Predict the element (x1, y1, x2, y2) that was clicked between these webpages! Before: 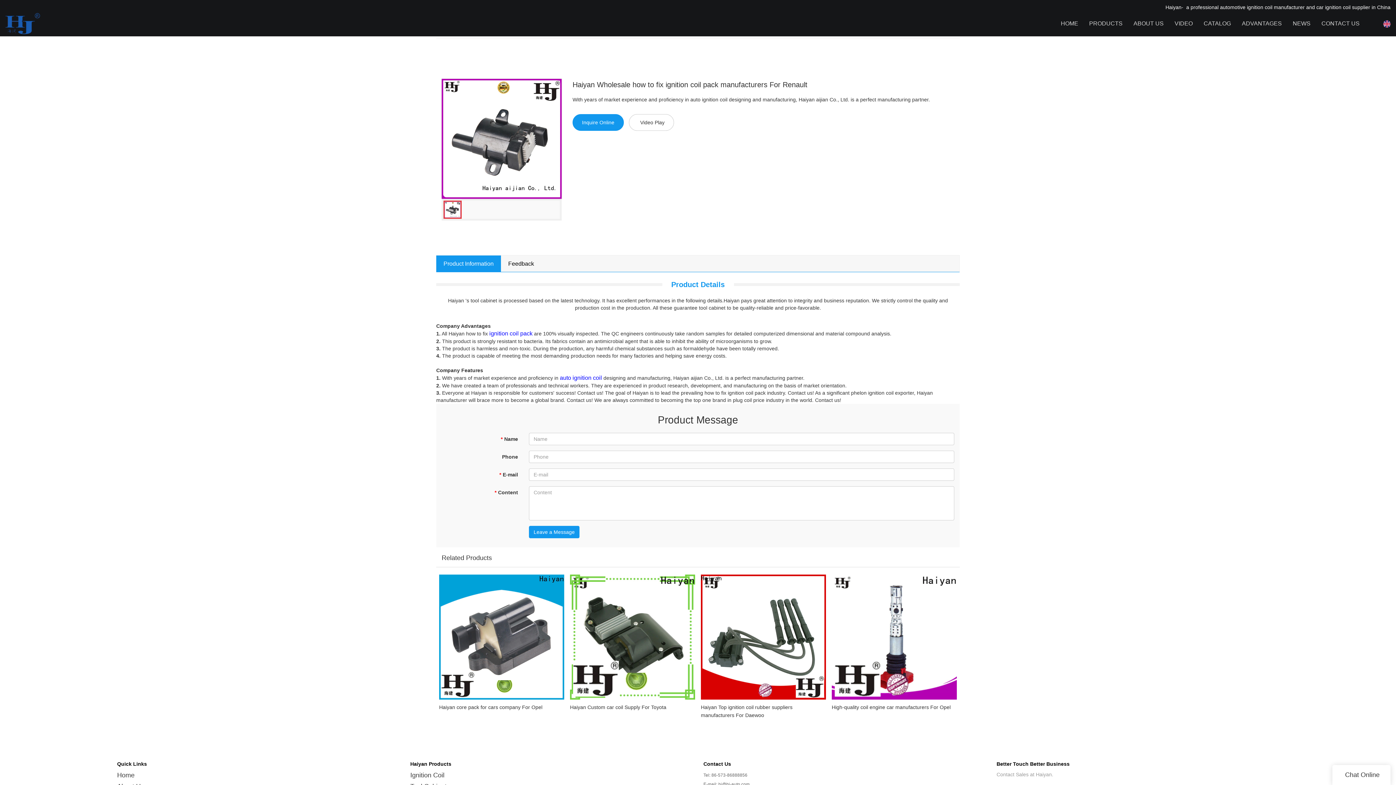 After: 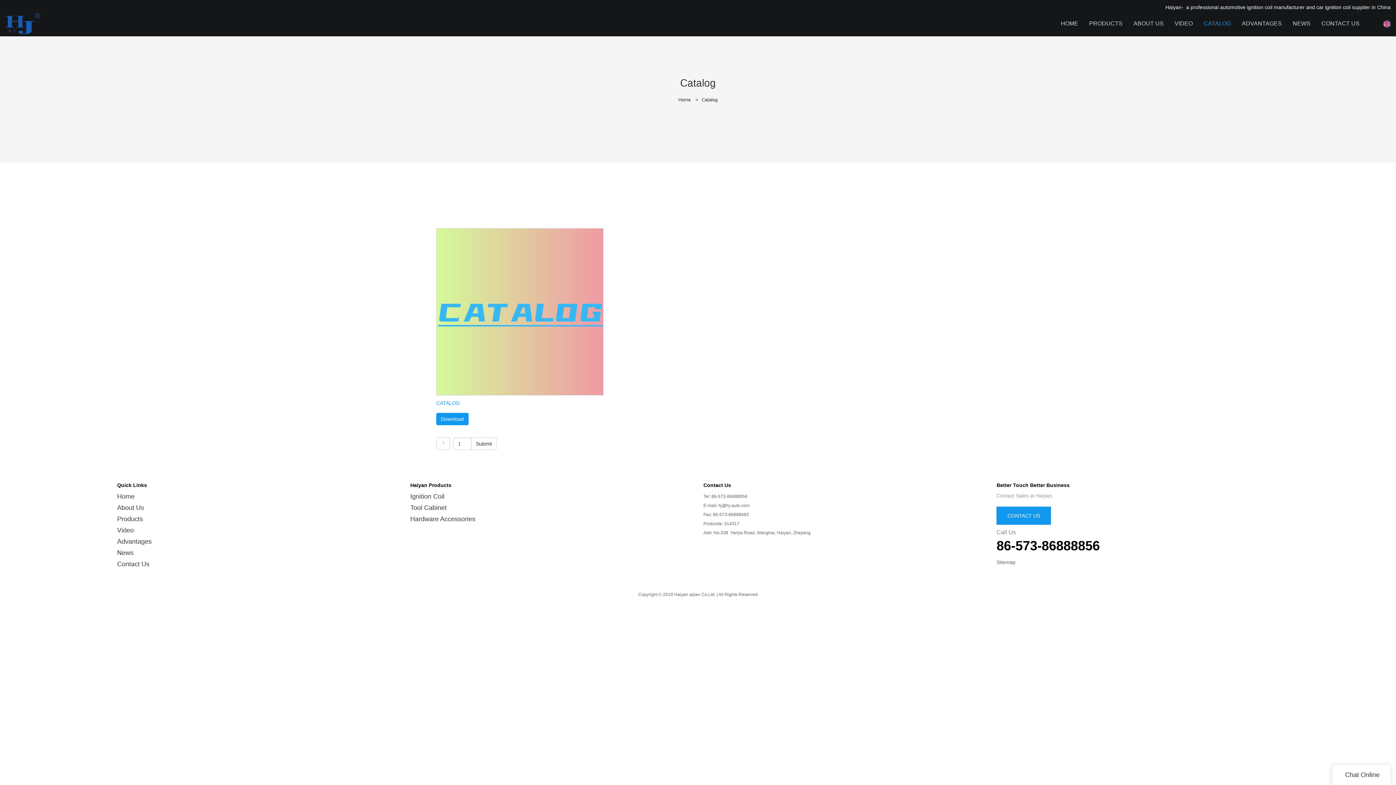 Action: bbox: (1204, 10, 1231, 36) label: CATALOG